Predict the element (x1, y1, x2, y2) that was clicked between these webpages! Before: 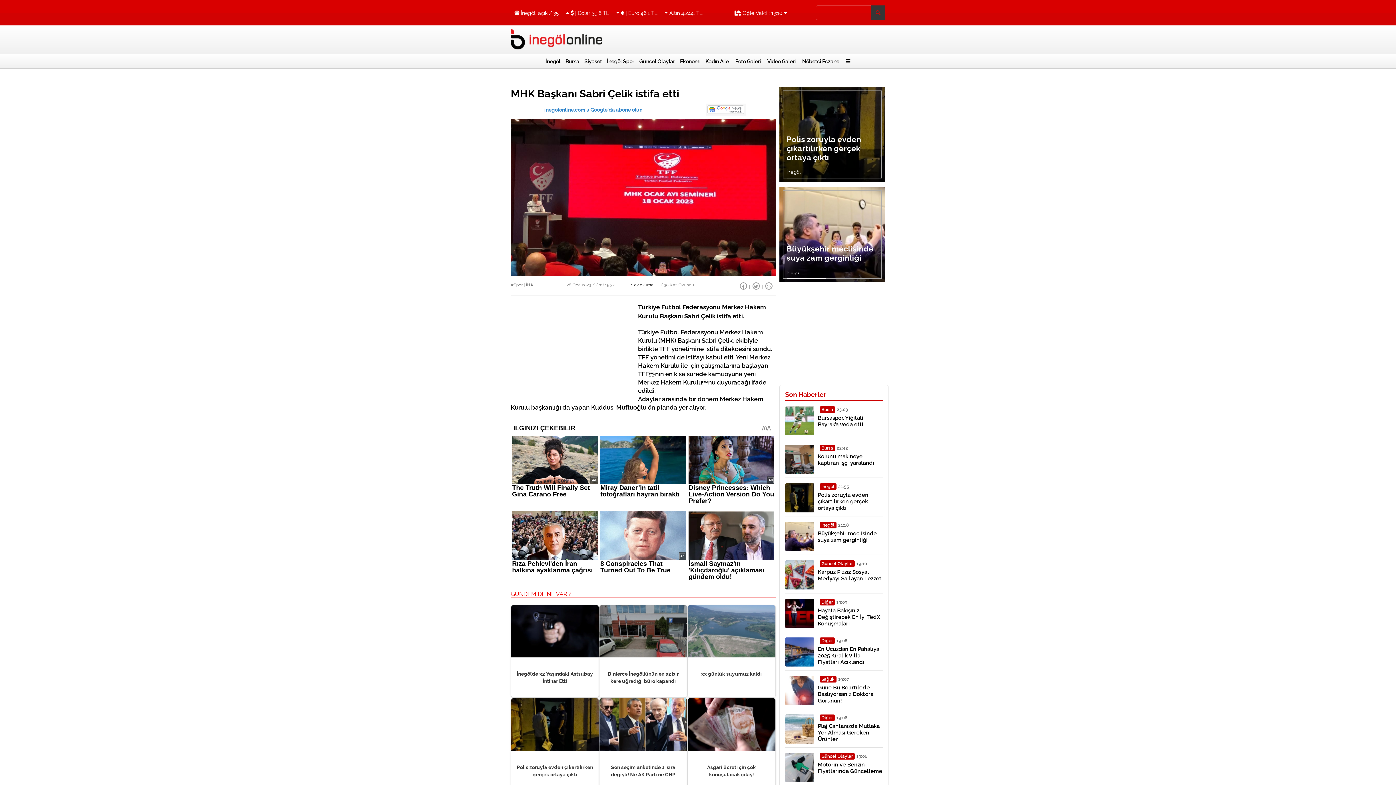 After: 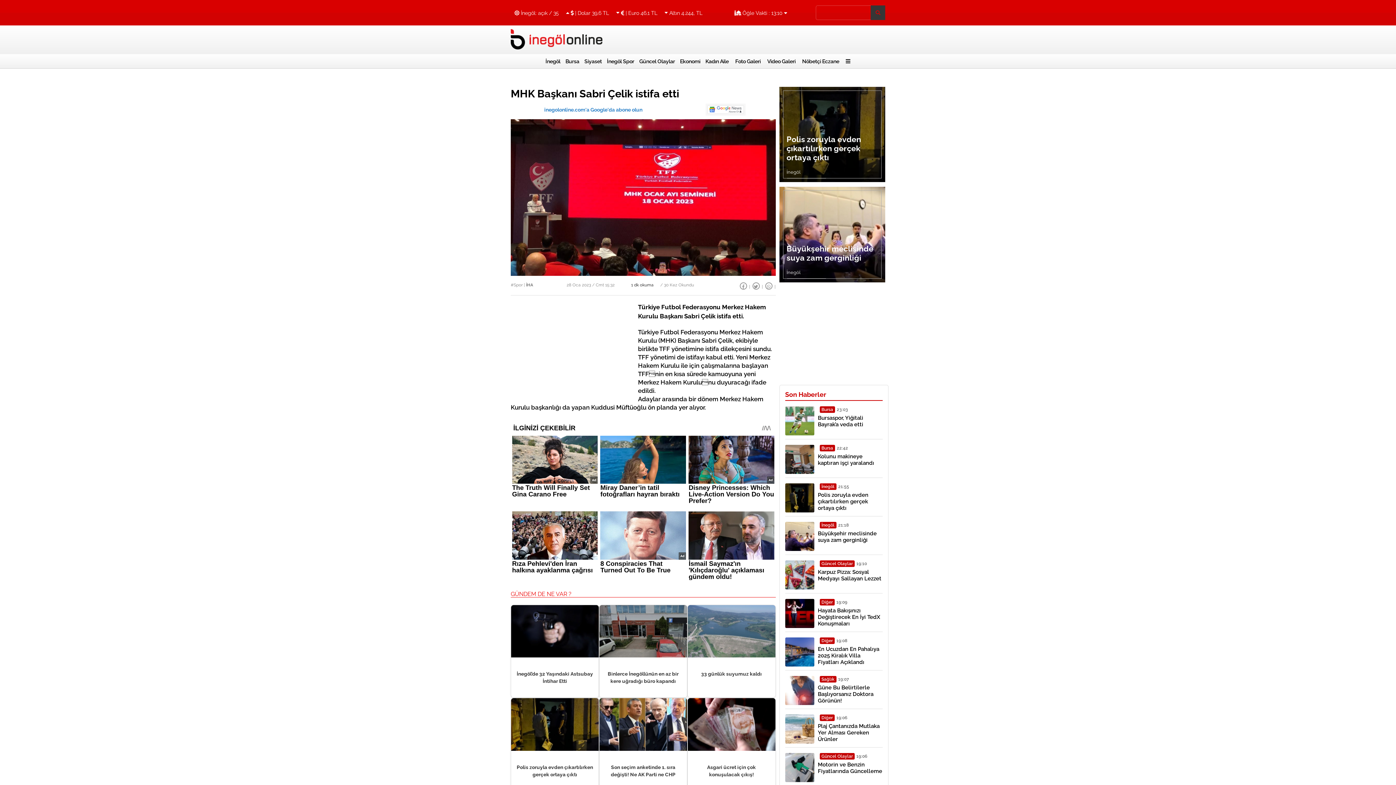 Action: bbox: (752, 282, 759, 289)